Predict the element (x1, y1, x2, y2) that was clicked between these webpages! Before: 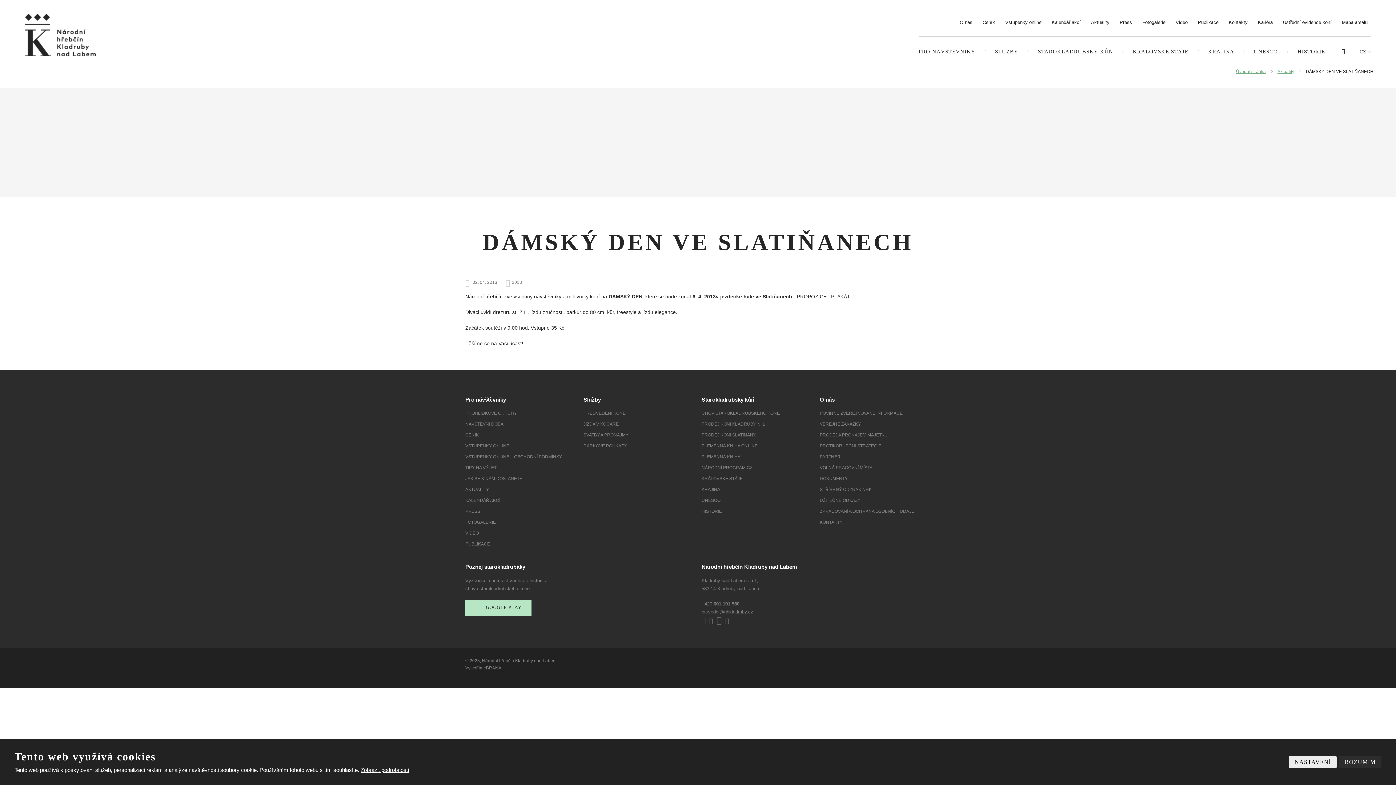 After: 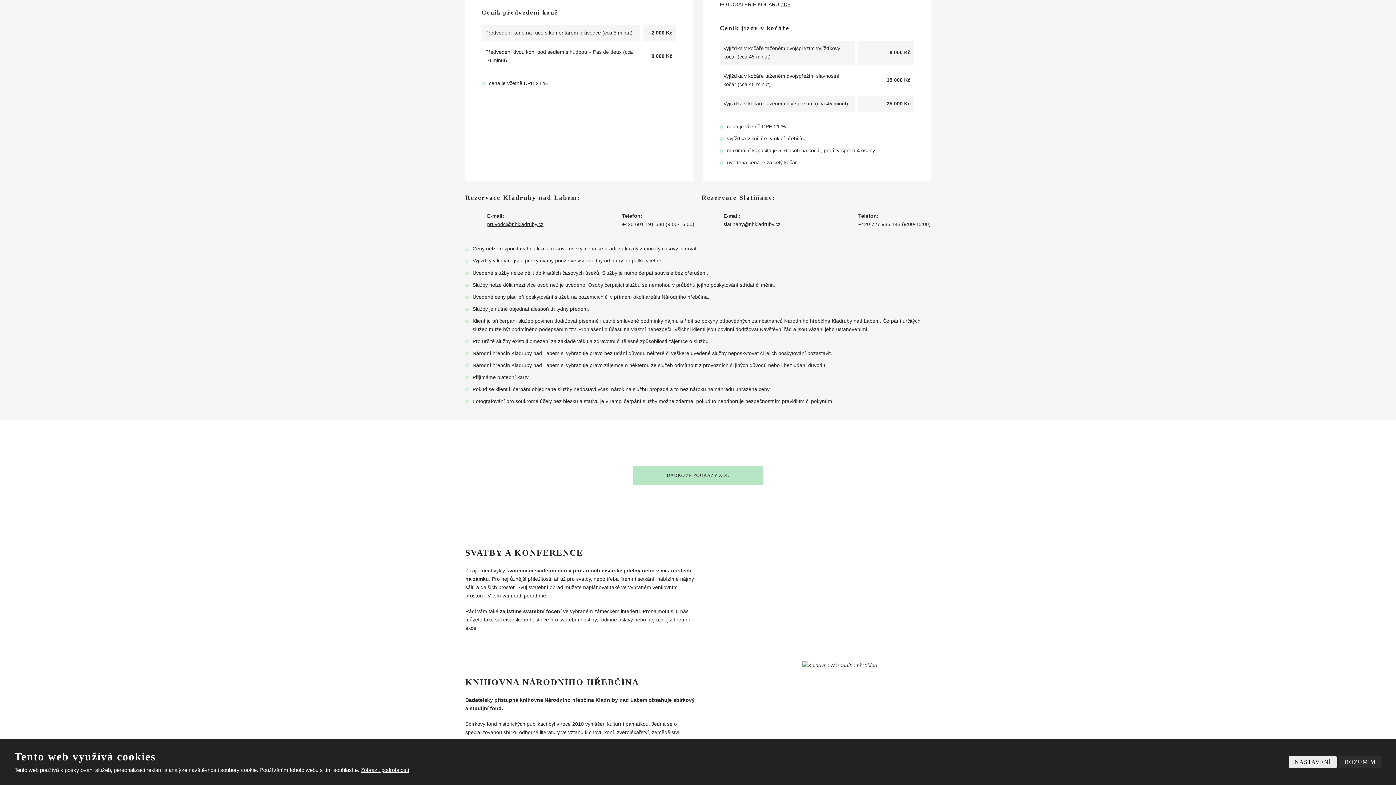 Action: label: JÍZDA V KOČÁŘE bbox: (583, 421, 618, 426)